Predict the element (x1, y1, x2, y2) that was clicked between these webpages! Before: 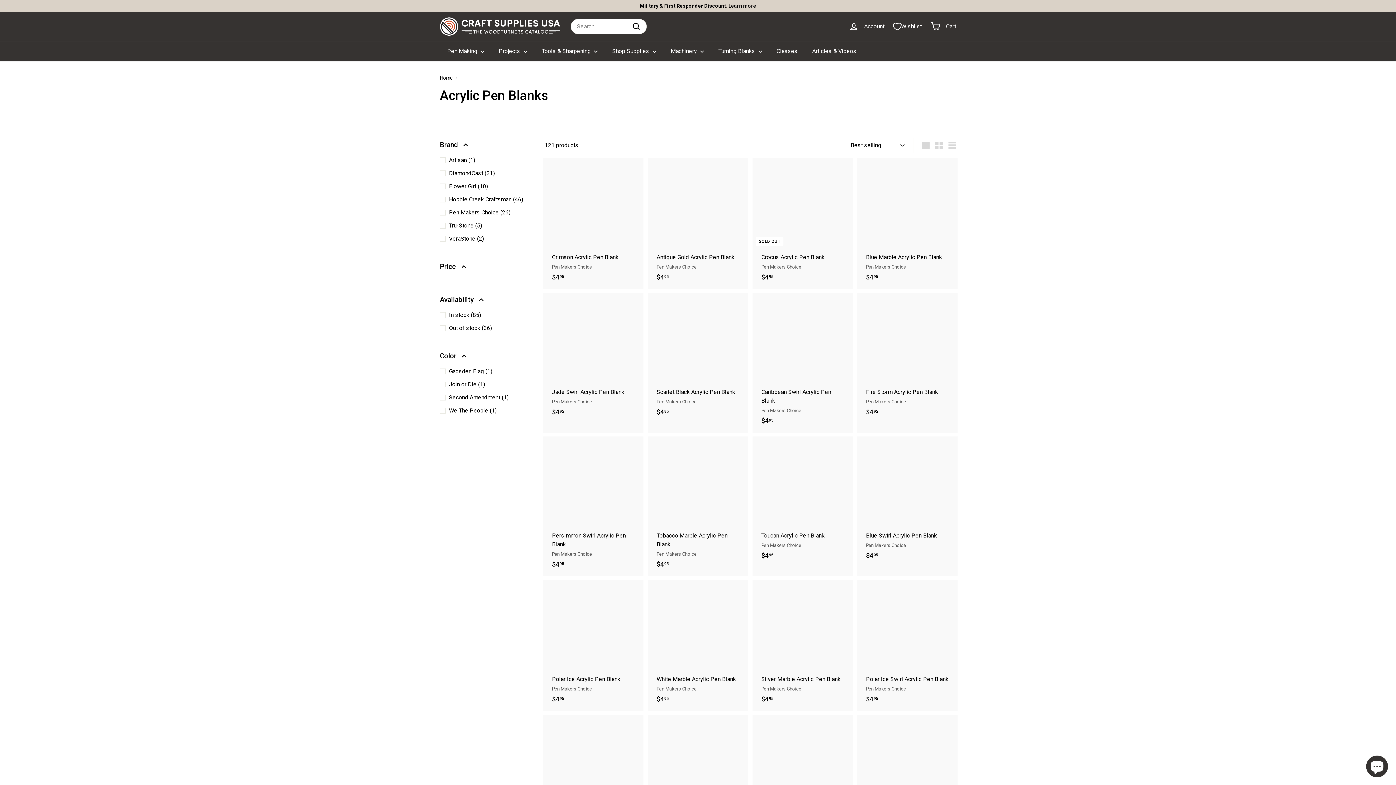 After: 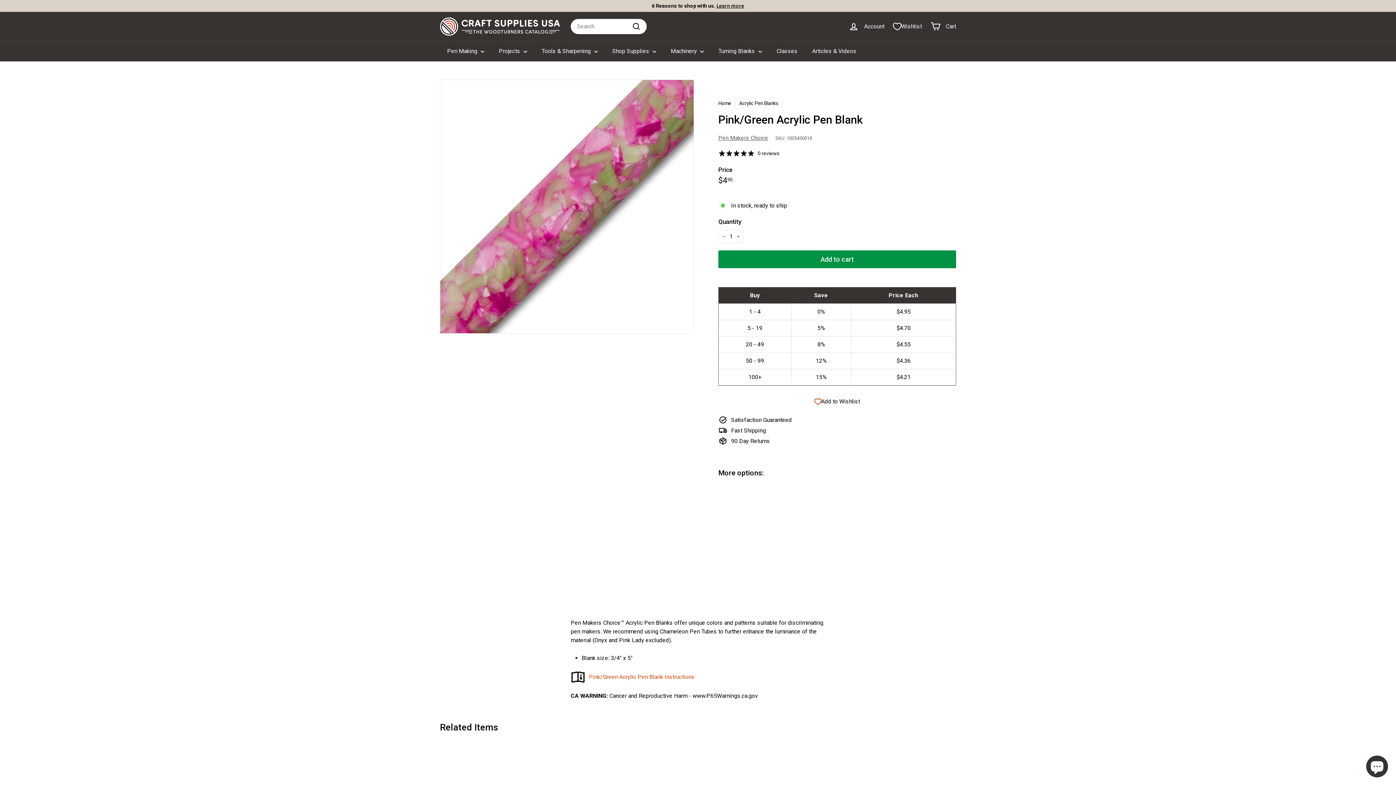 Action: label: Pink/Green Acrylic Pen Blank
Pen Makers Choice
$495
$4.95 bbox: (649, 715, 746, 846)